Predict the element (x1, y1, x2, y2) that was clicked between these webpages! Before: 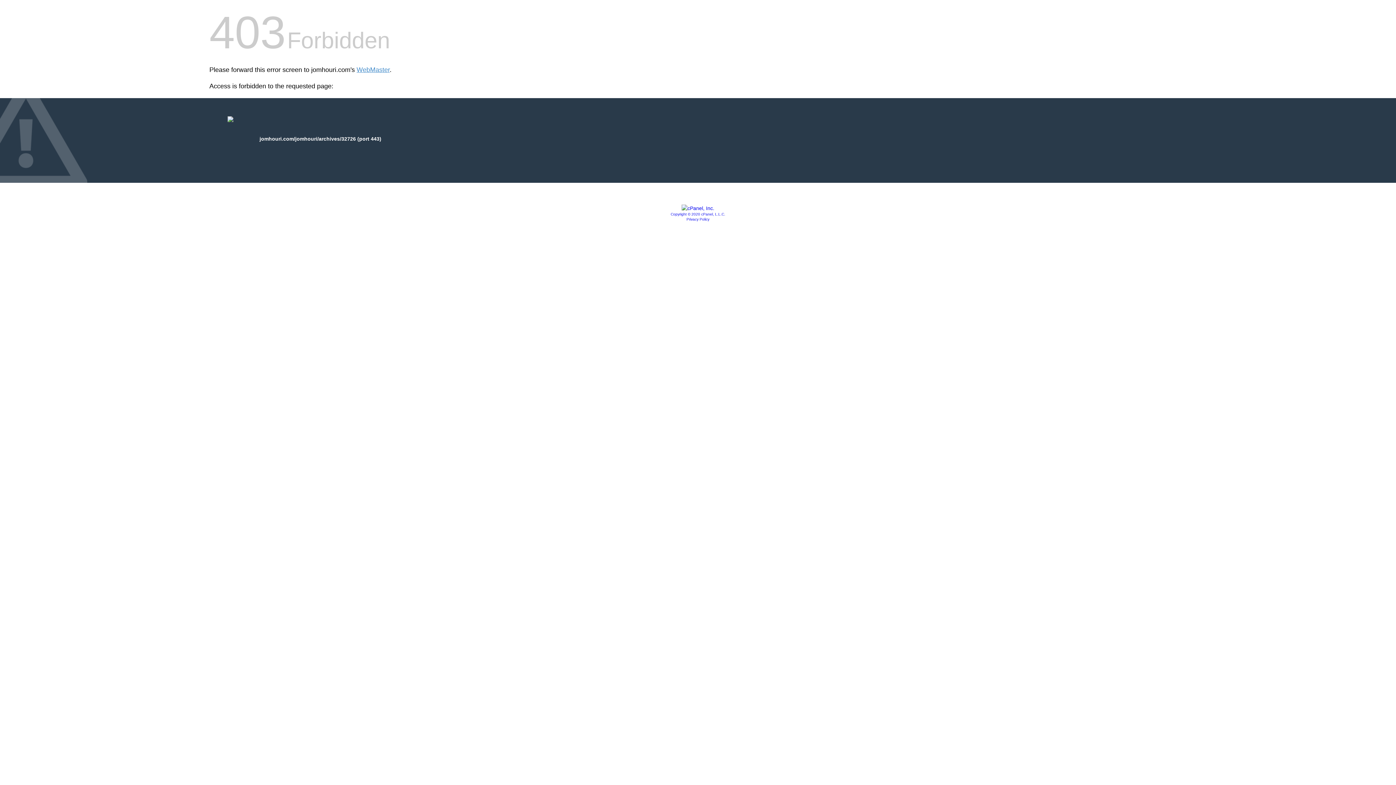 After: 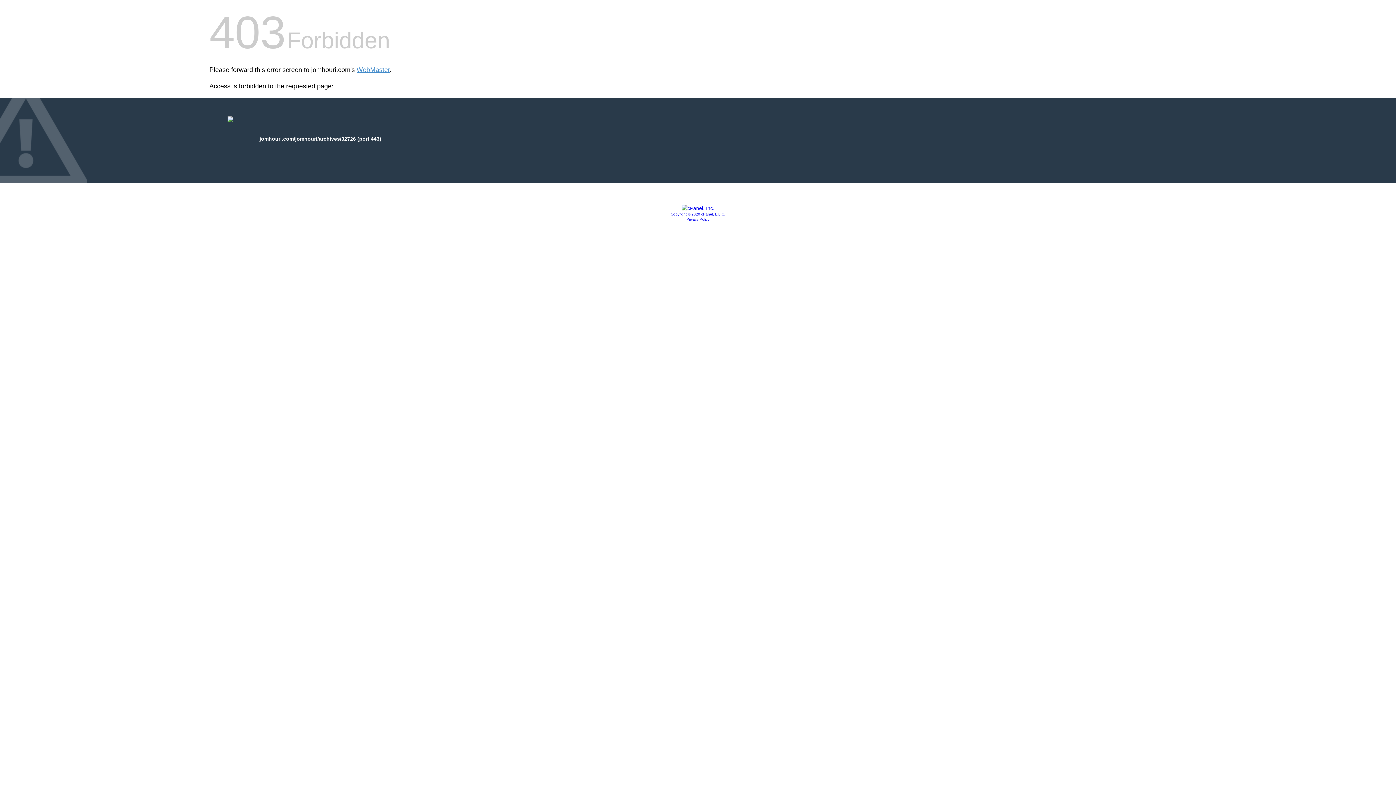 Action: bbox: (681, 205, 714, 211)